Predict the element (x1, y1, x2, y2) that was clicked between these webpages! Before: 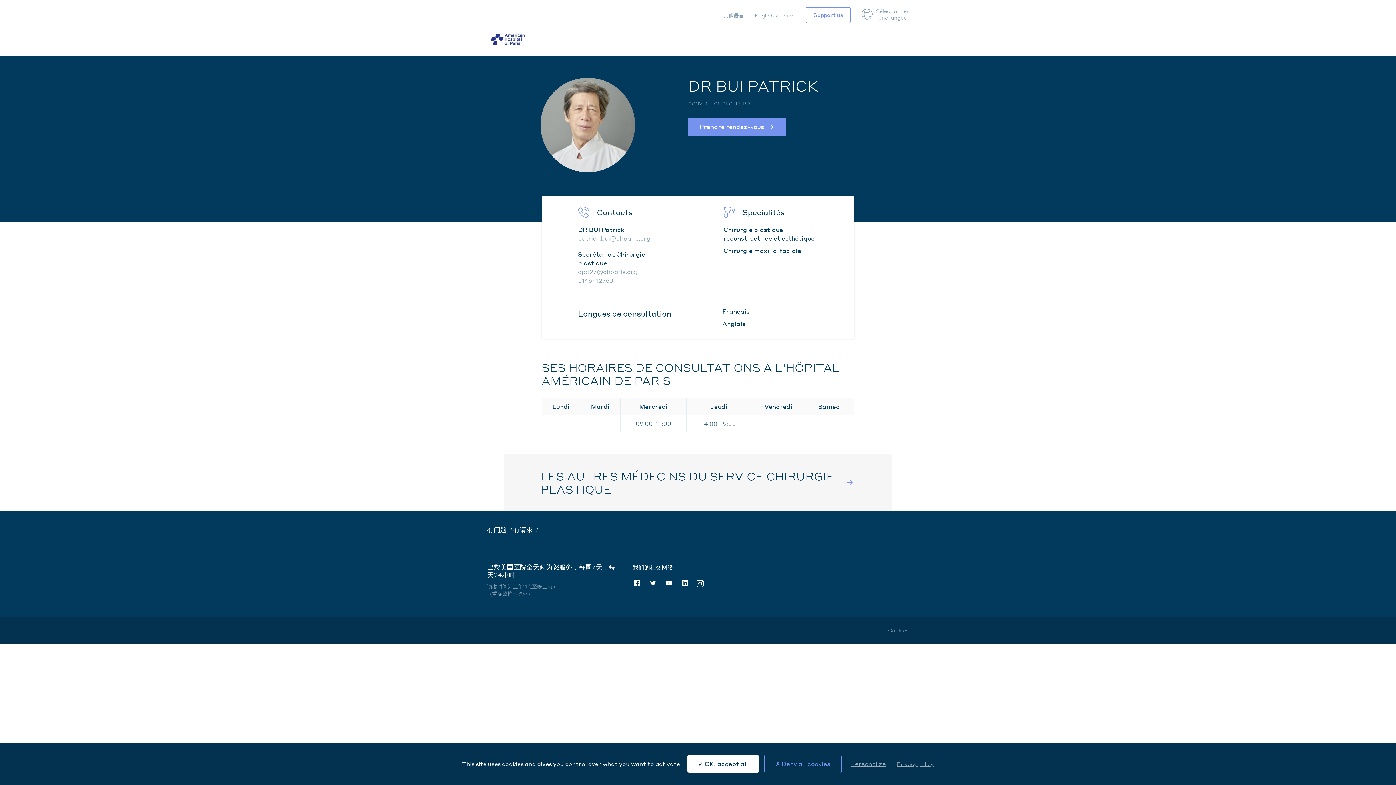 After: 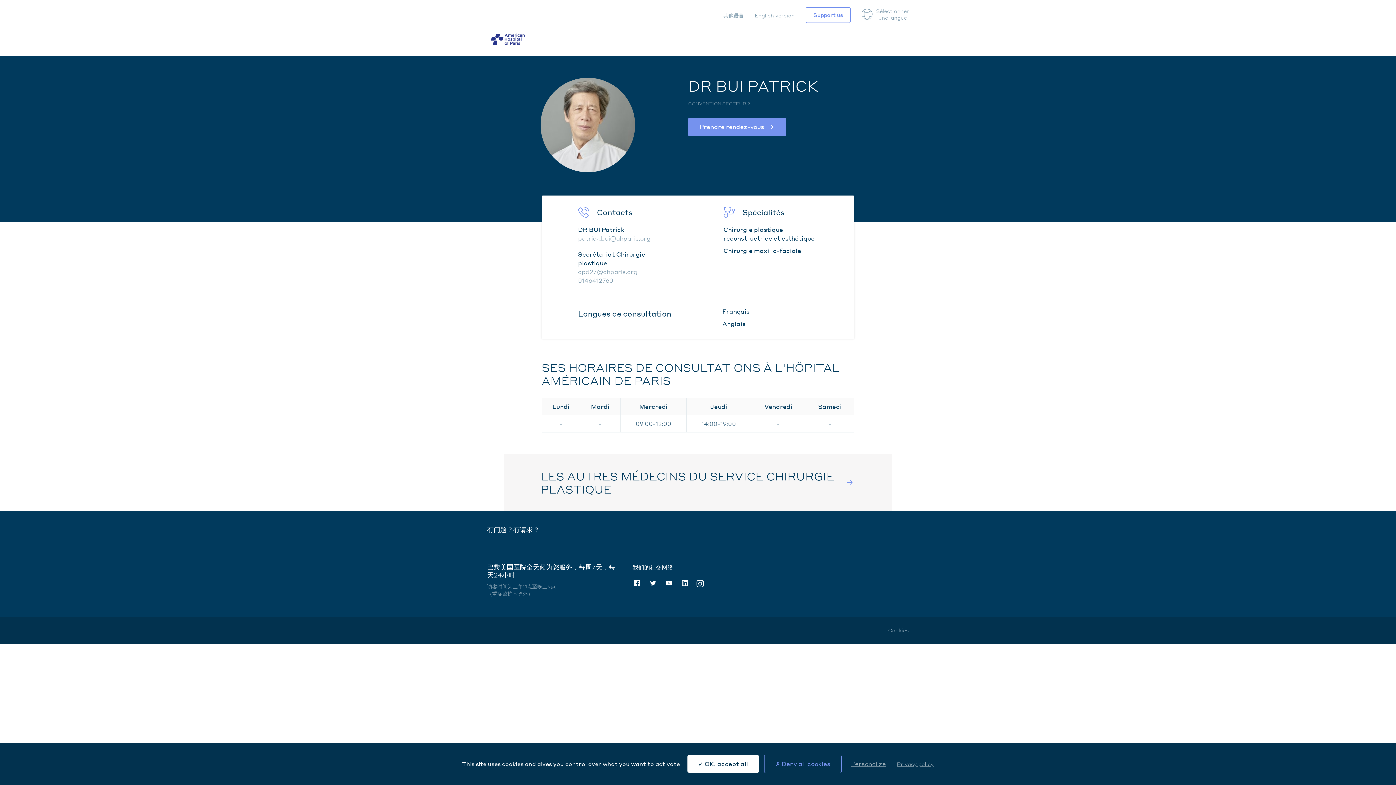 Action: bbox: (680, 579, 689, 587) label: Linkedin (nouvelle fenêtre)